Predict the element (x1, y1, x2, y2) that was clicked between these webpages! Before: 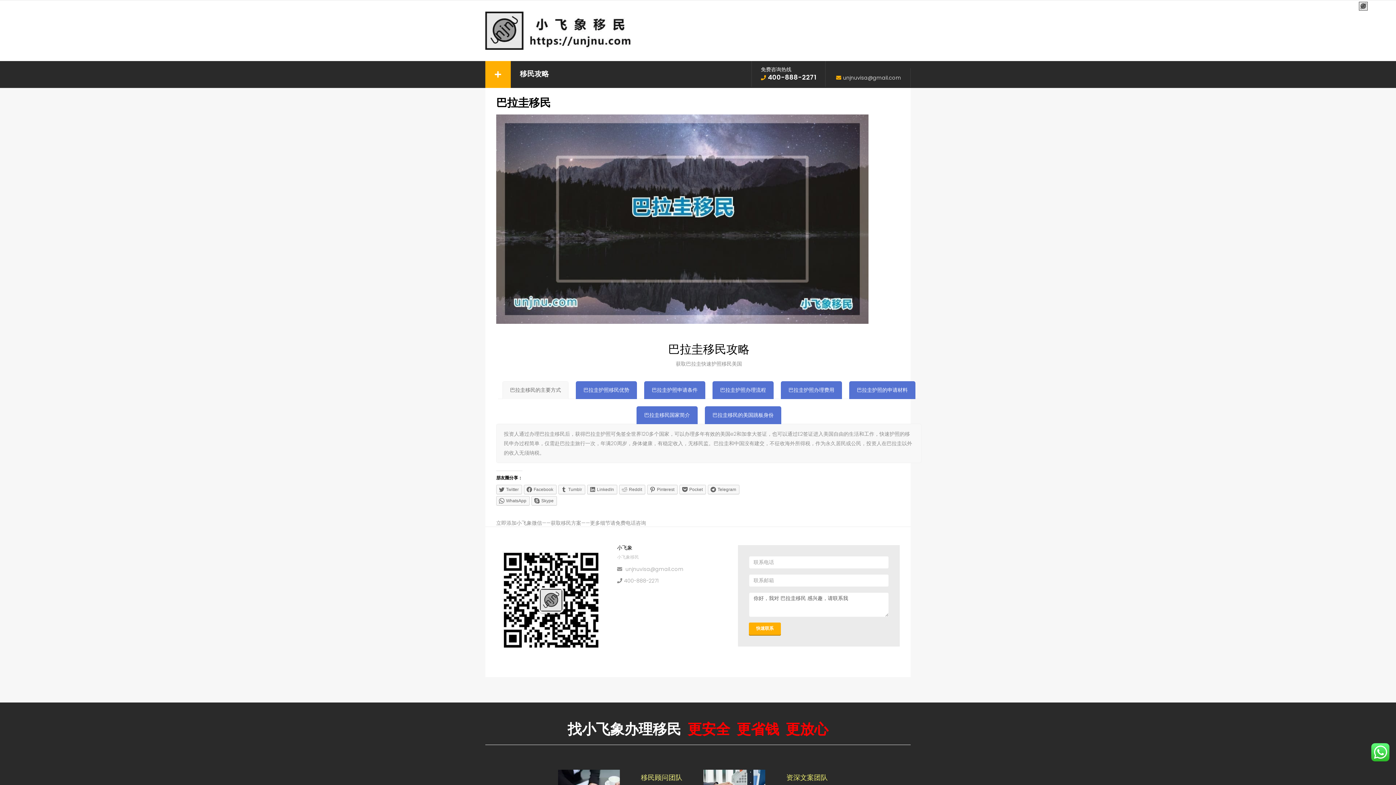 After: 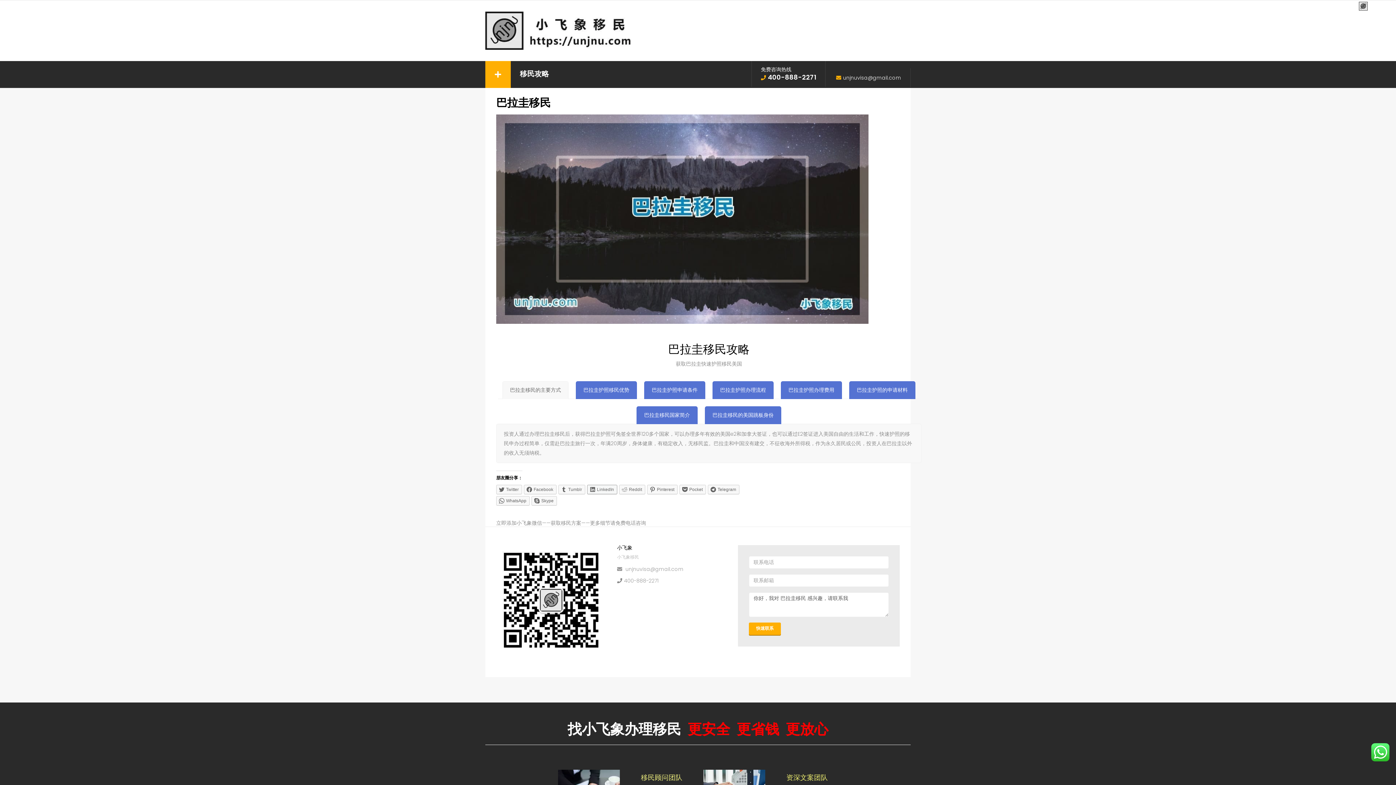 Action: bbox: (587, 485, 617, 494) label: LinkedIn